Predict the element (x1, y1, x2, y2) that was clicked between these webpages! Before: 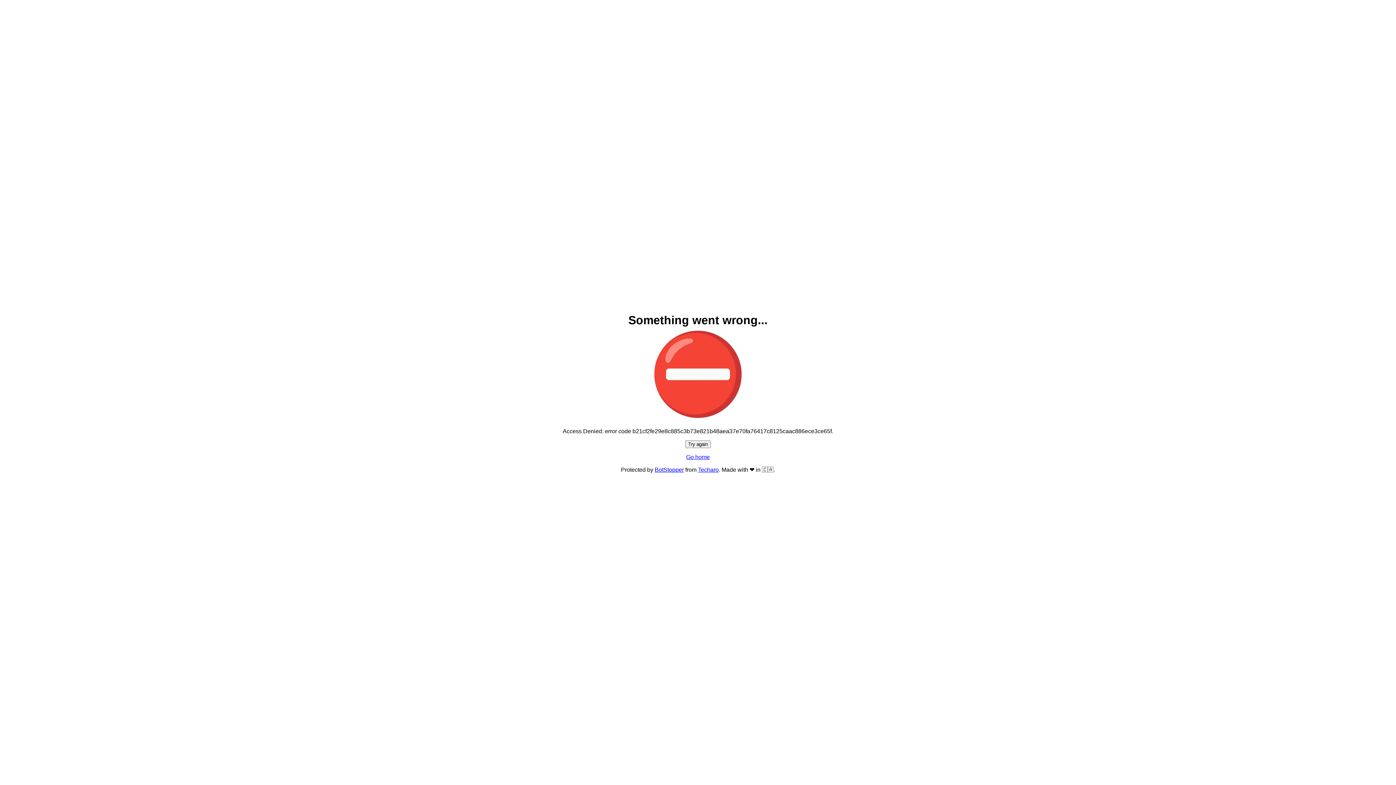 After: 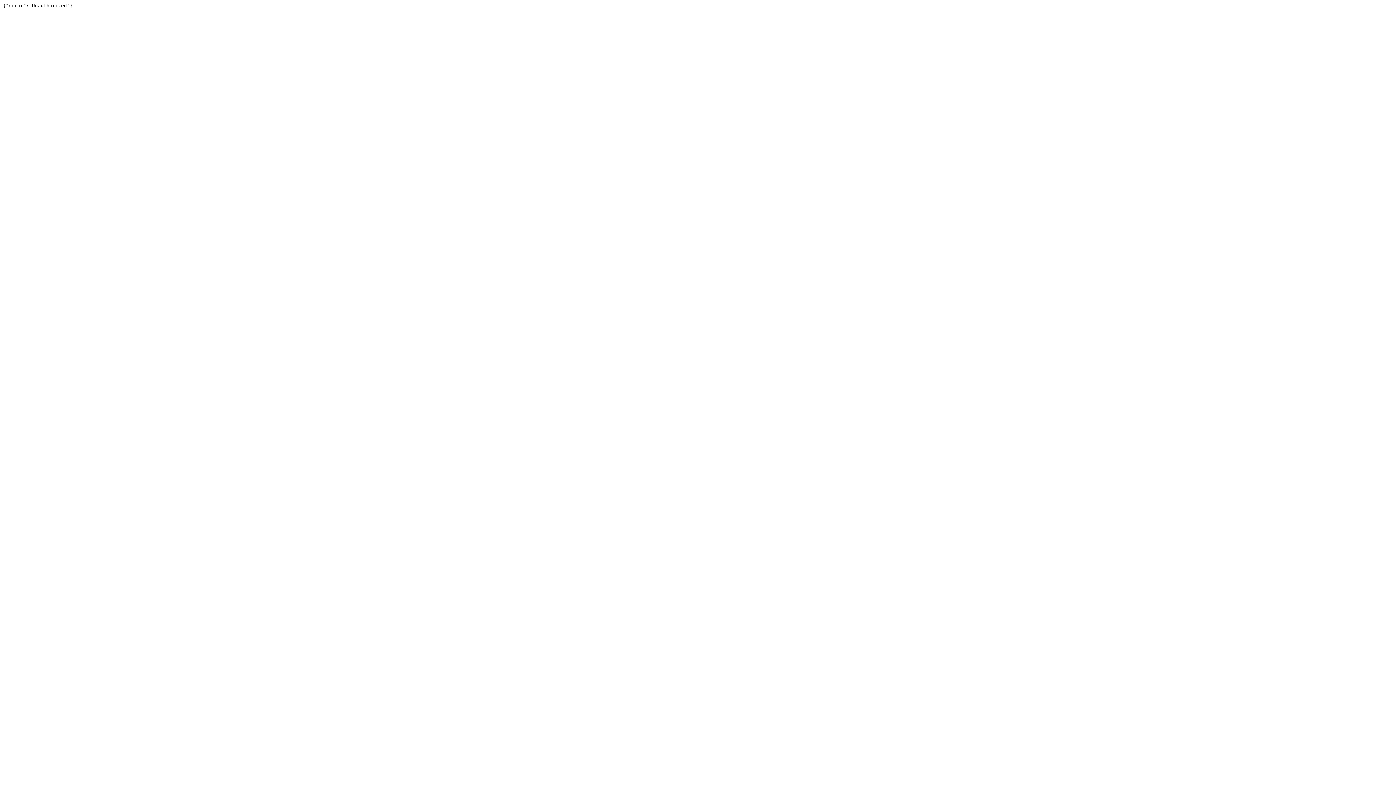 Action: label: Techaro bbox: (698, 466, 718, 473)